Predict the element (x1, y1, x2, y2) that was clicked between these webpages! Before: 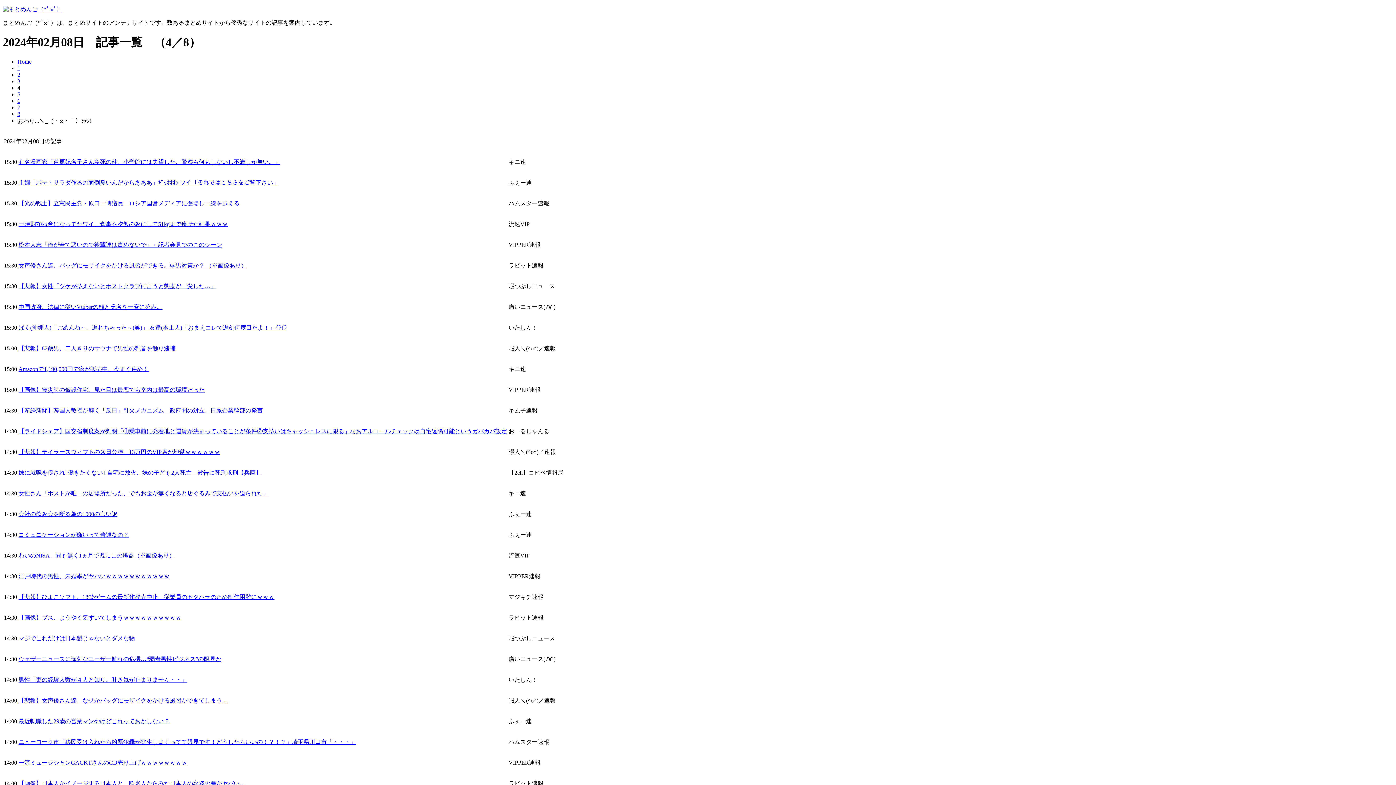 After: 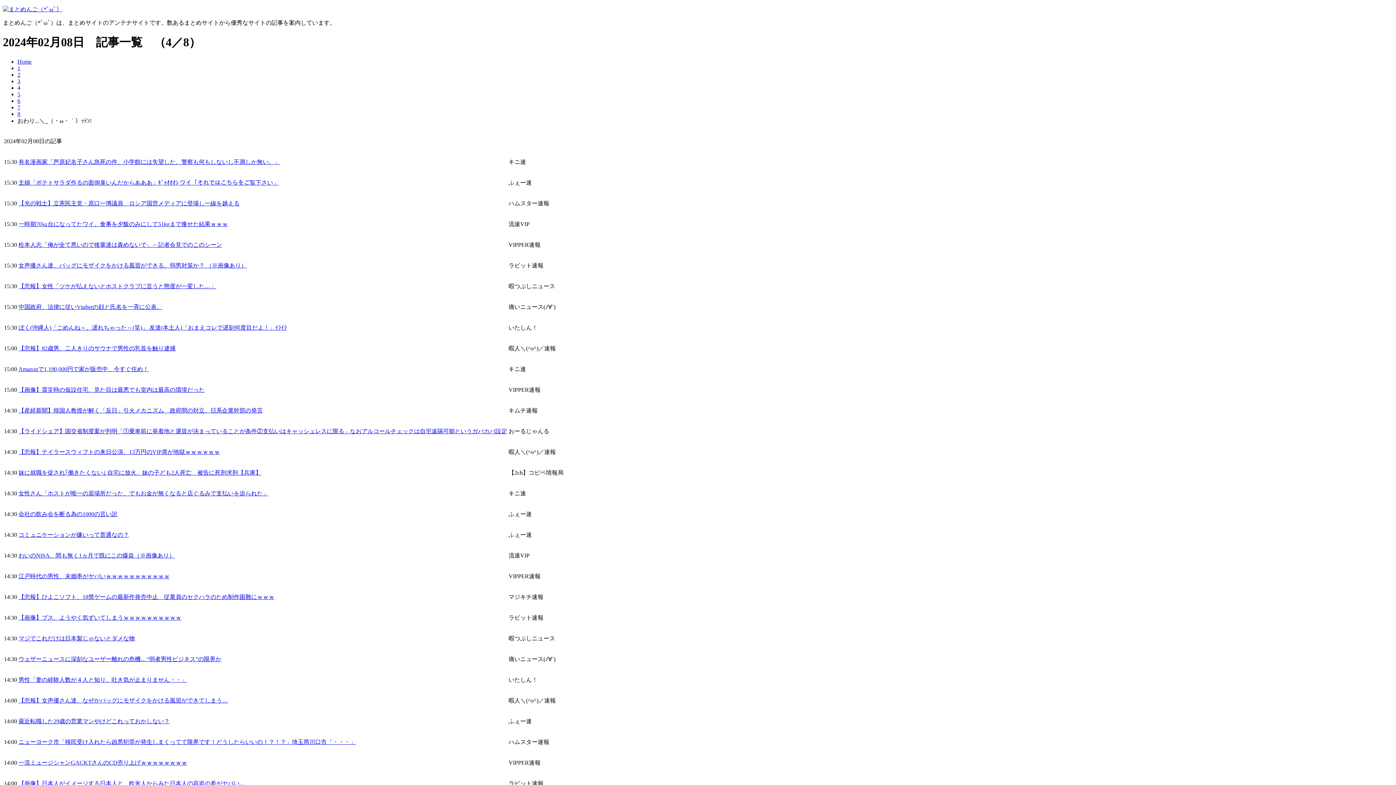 Action: bbox: (18, 303, 162, 310) label: 中国政府、法律に従いVtuberの顔と氏名を一斉に公表。